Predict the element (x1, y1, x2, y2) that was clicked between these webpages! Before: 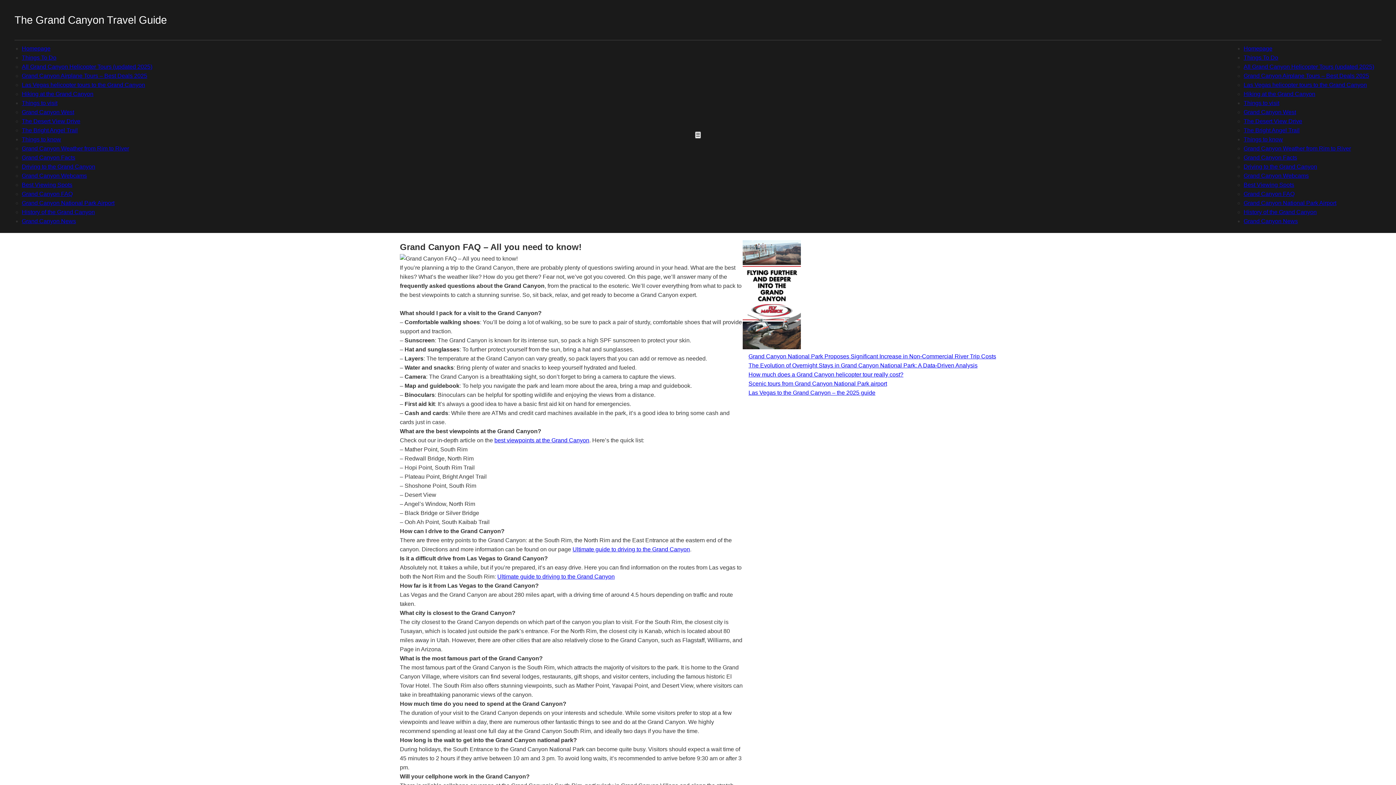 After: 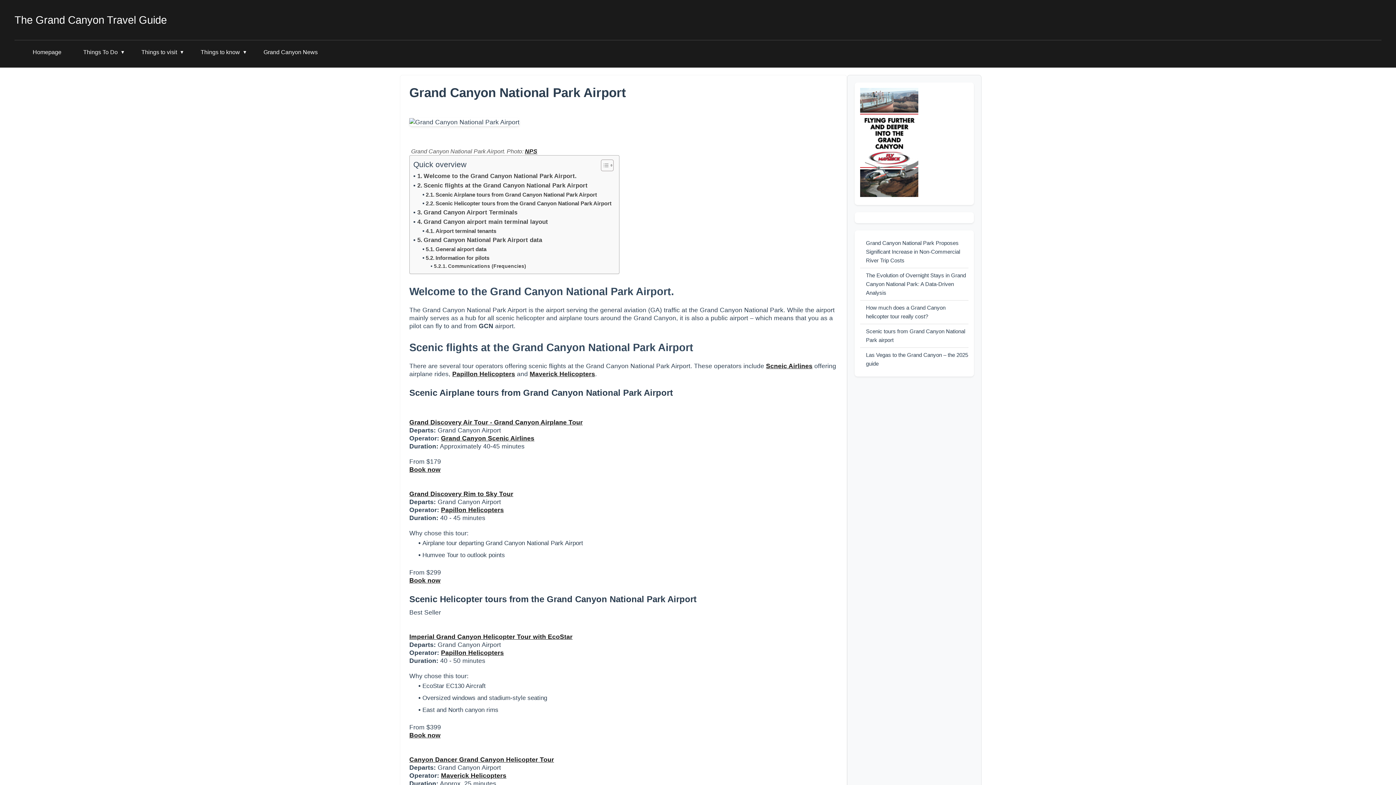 Action: label: Grand Canyon National Park Airport bbox: (21, 200, 114, 206)